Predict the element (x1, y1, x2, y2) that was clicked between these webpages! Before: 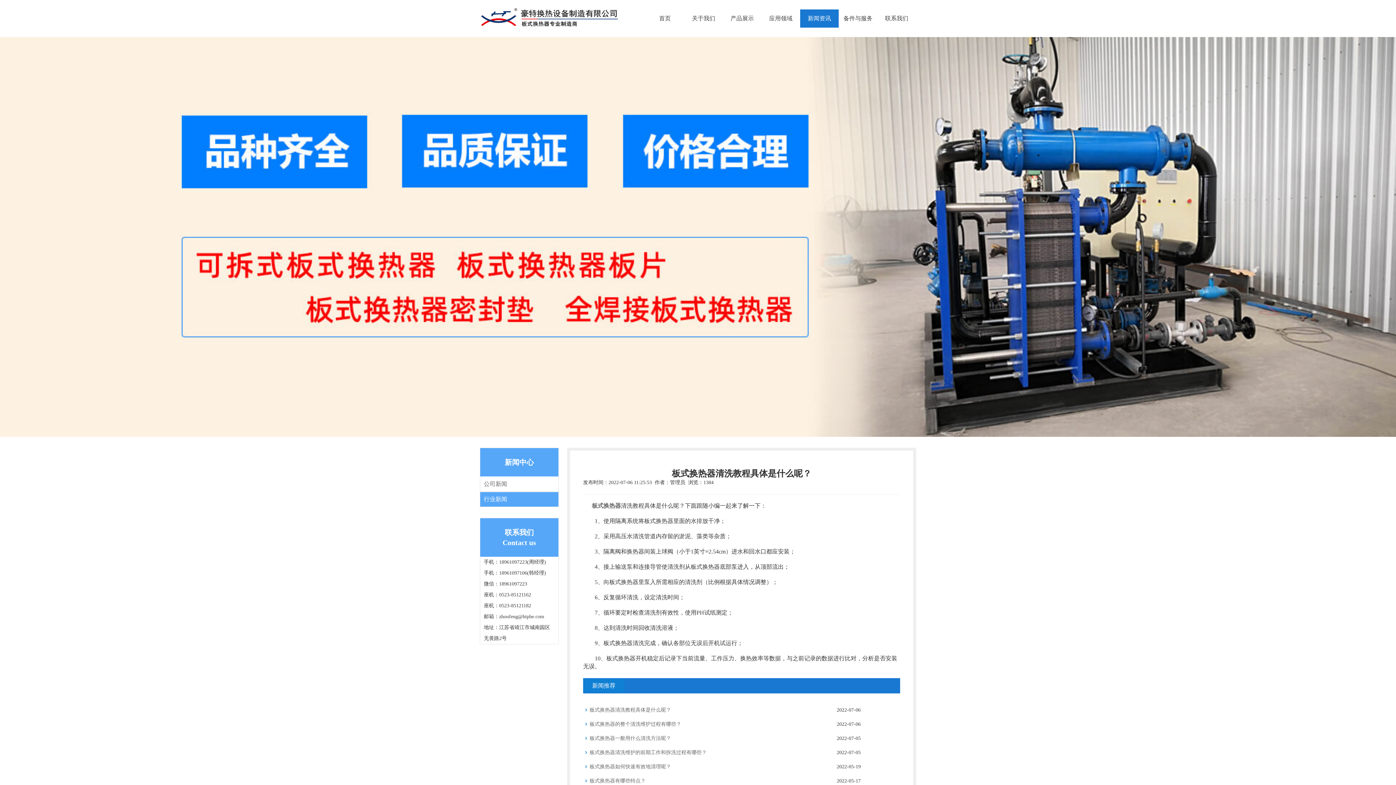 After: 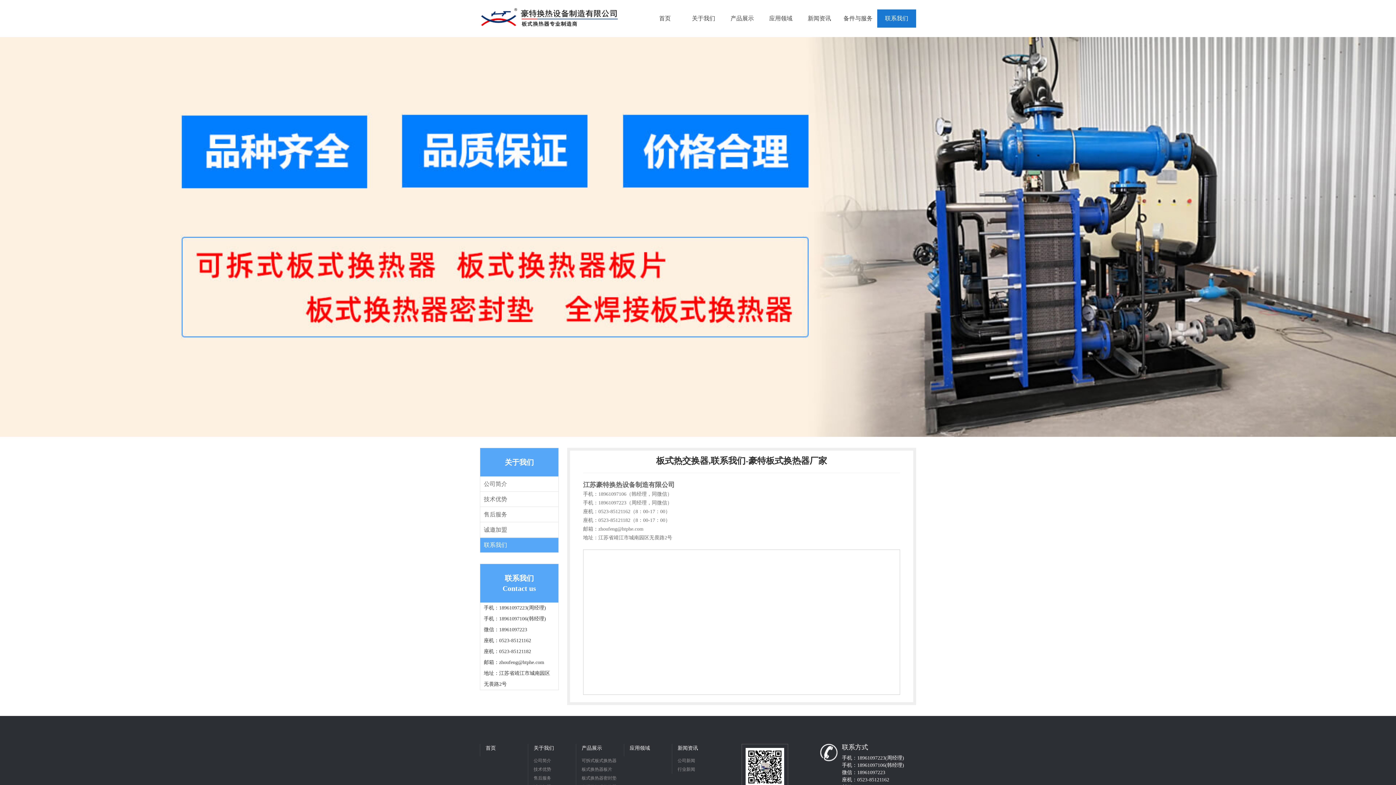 Action: bbox: (877, 9, 916, 27) label: 联系我们